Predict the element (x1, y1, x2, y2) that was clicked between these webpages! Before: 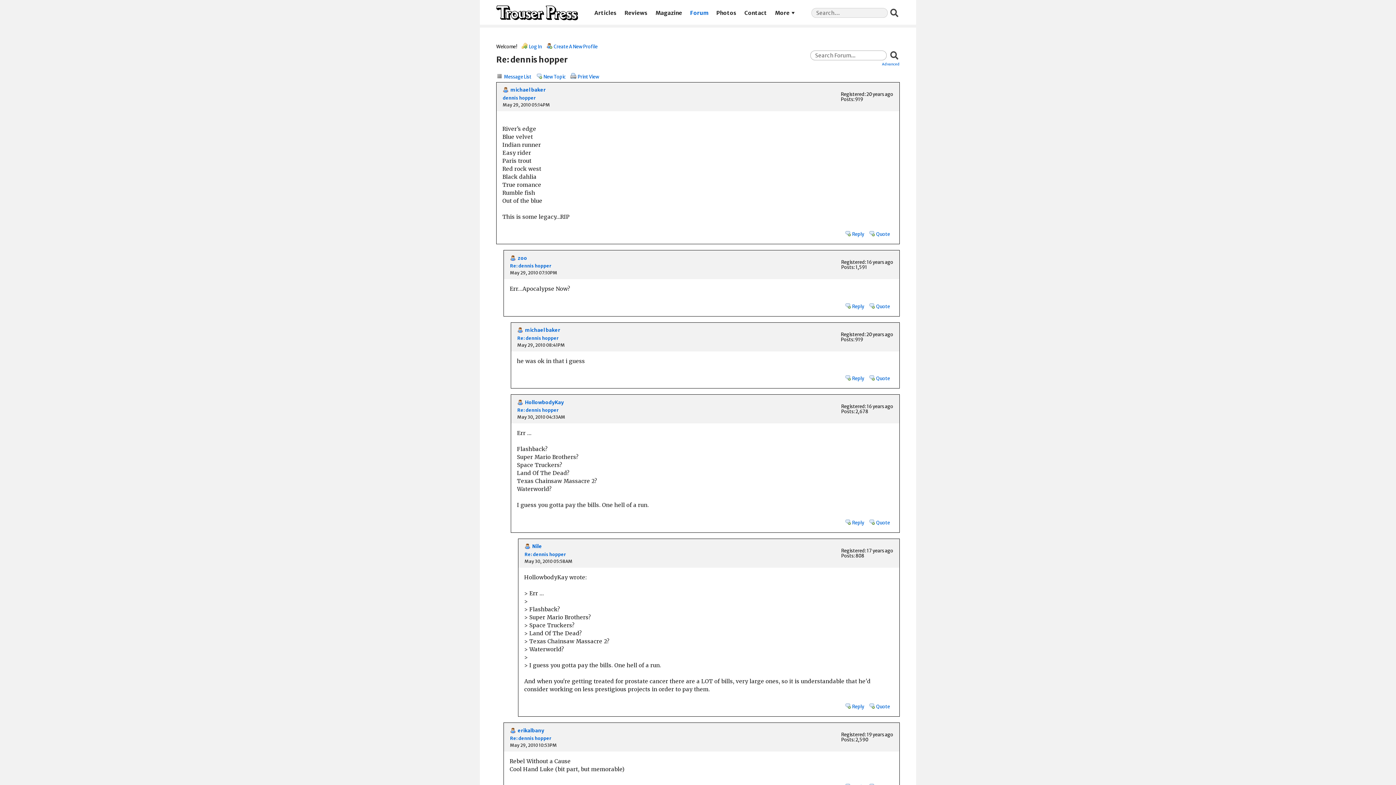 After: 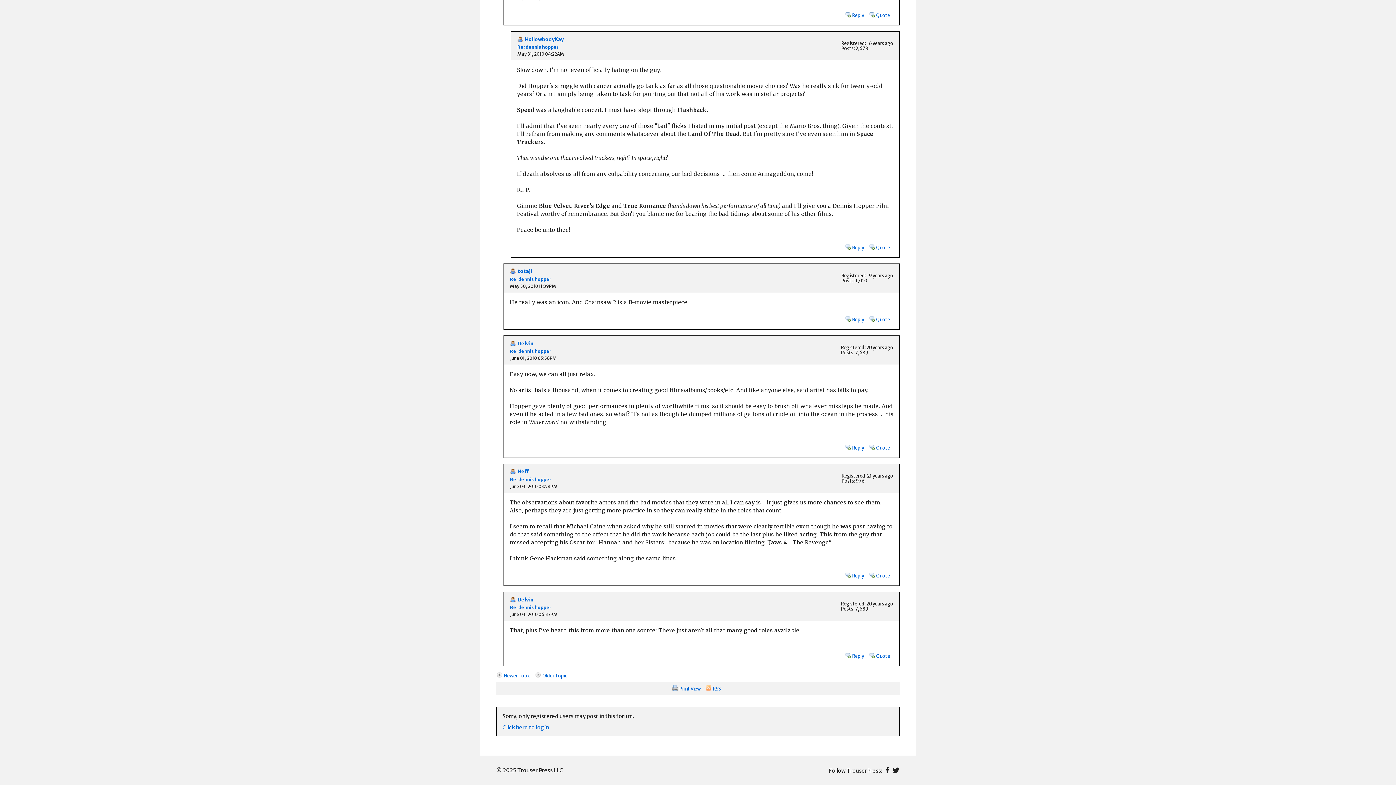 Action: bbox: (868, 518, 893, 526) label: Quote